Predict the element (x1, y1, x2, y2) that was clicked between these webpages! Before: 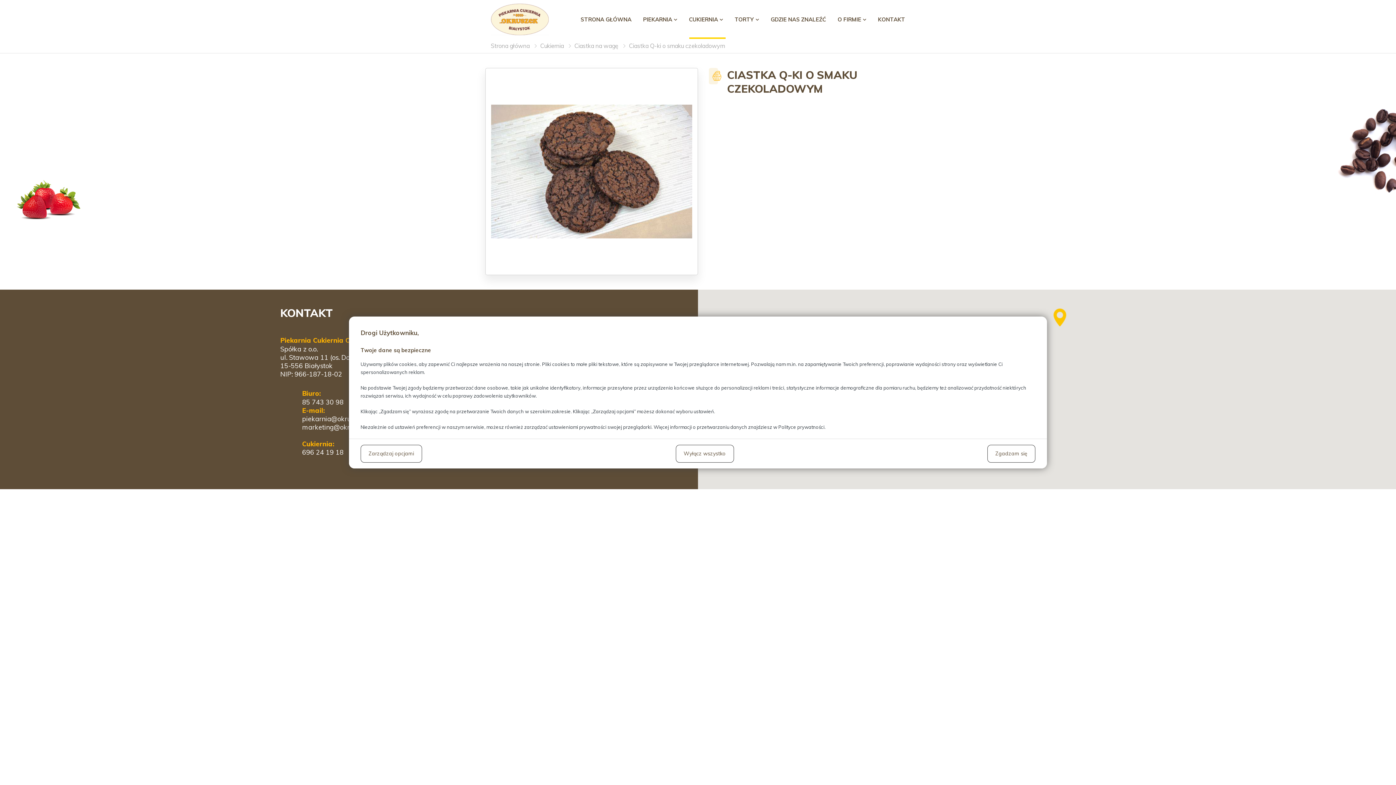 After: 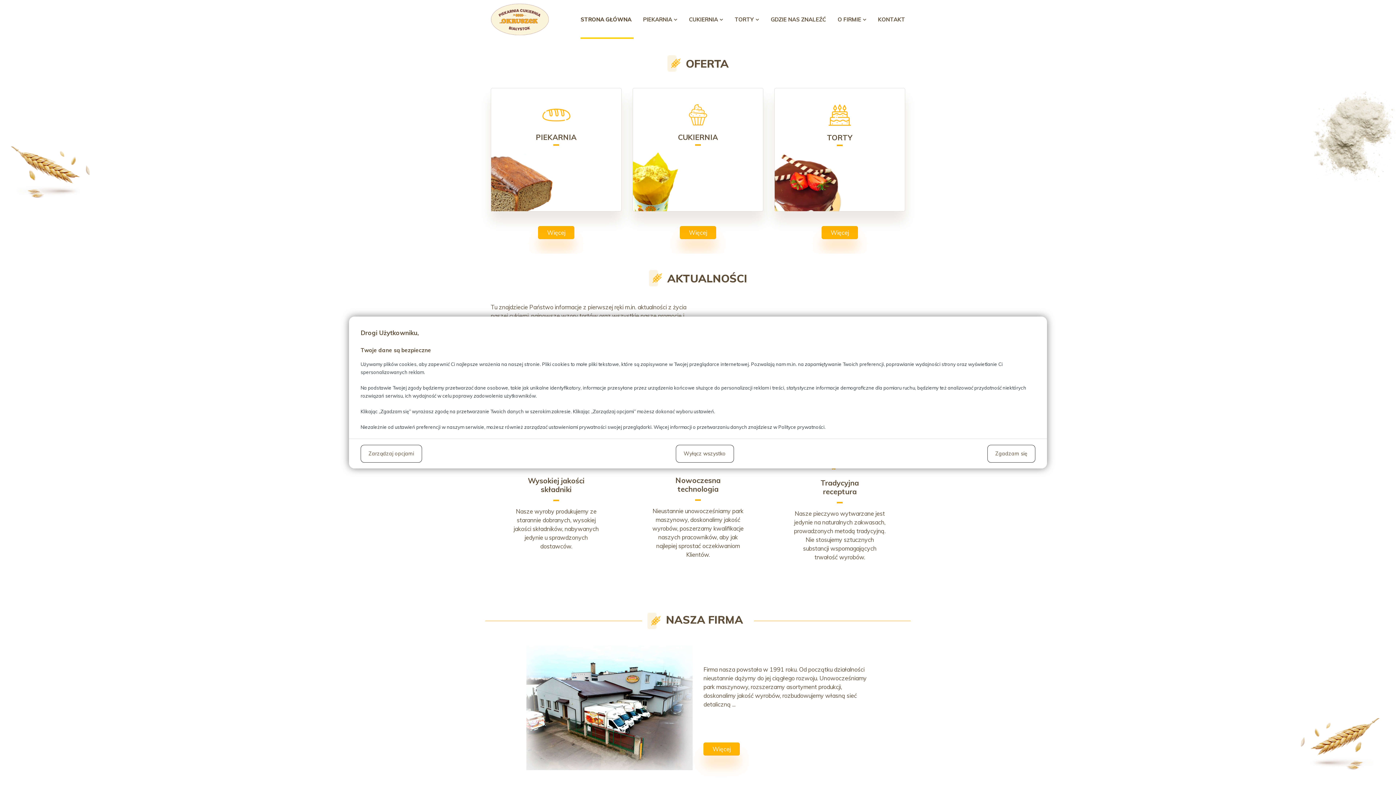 Action: bbox: (580, 0, 631, 38) label: STRONA GŁÓWNA